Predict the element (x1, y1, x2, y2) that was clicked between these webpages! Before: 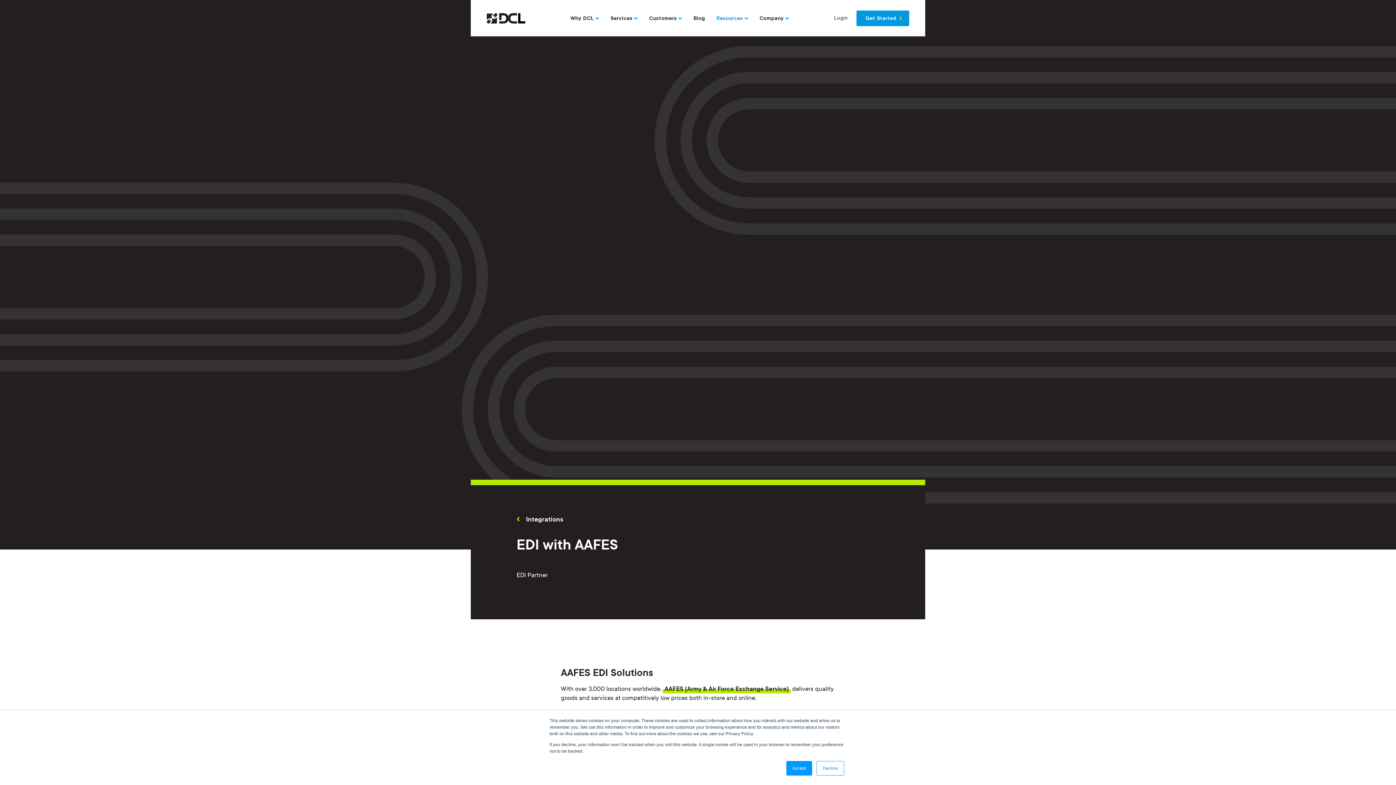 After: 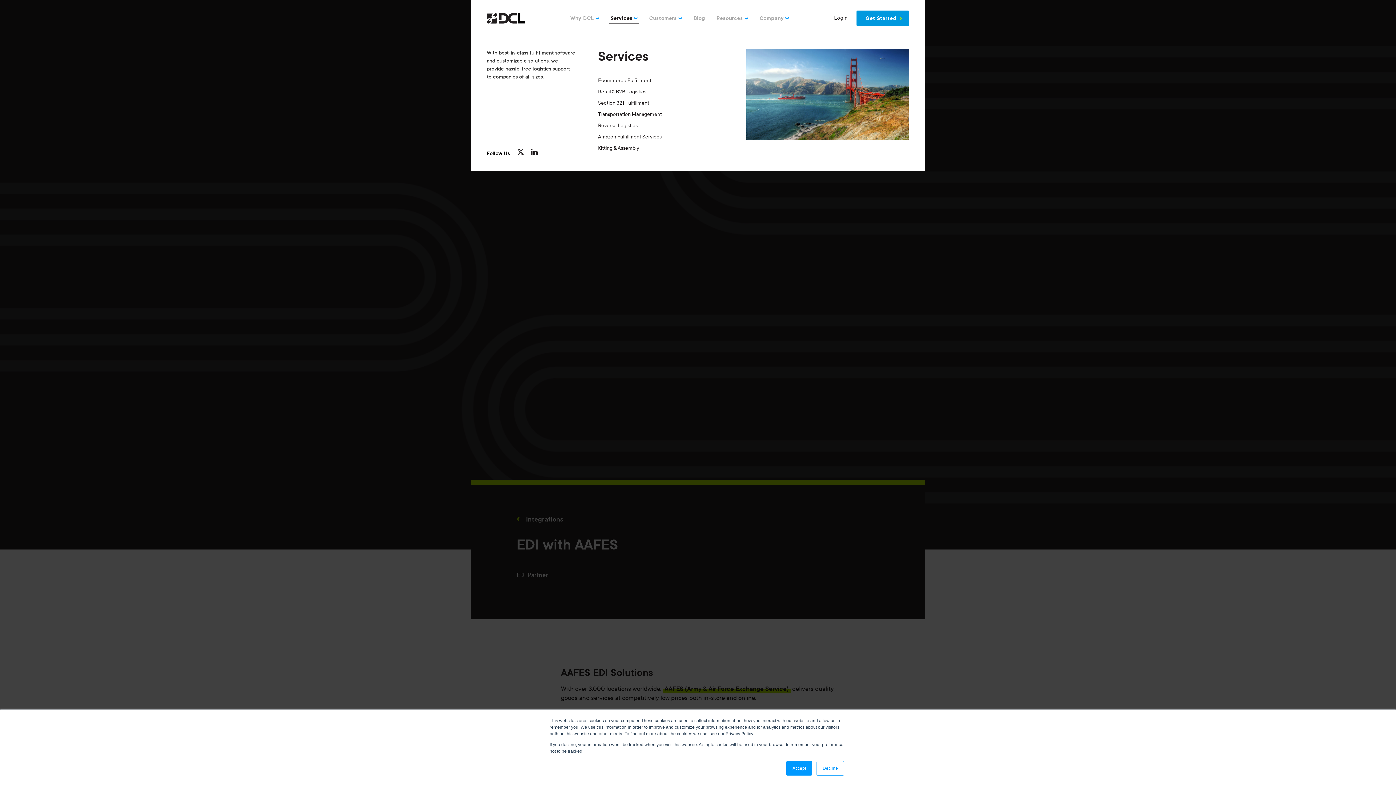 Action: label: Services bbox: (609, 12, 639, 24)